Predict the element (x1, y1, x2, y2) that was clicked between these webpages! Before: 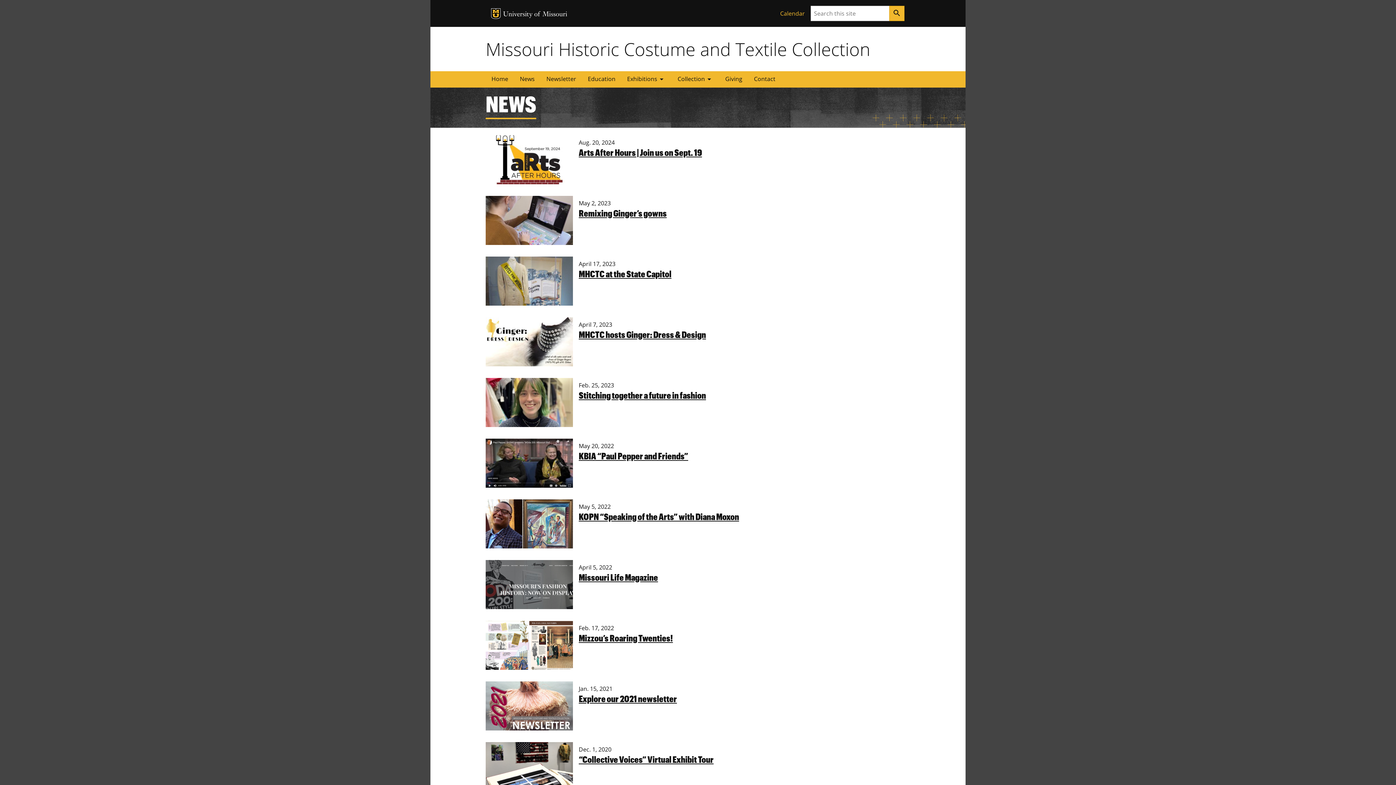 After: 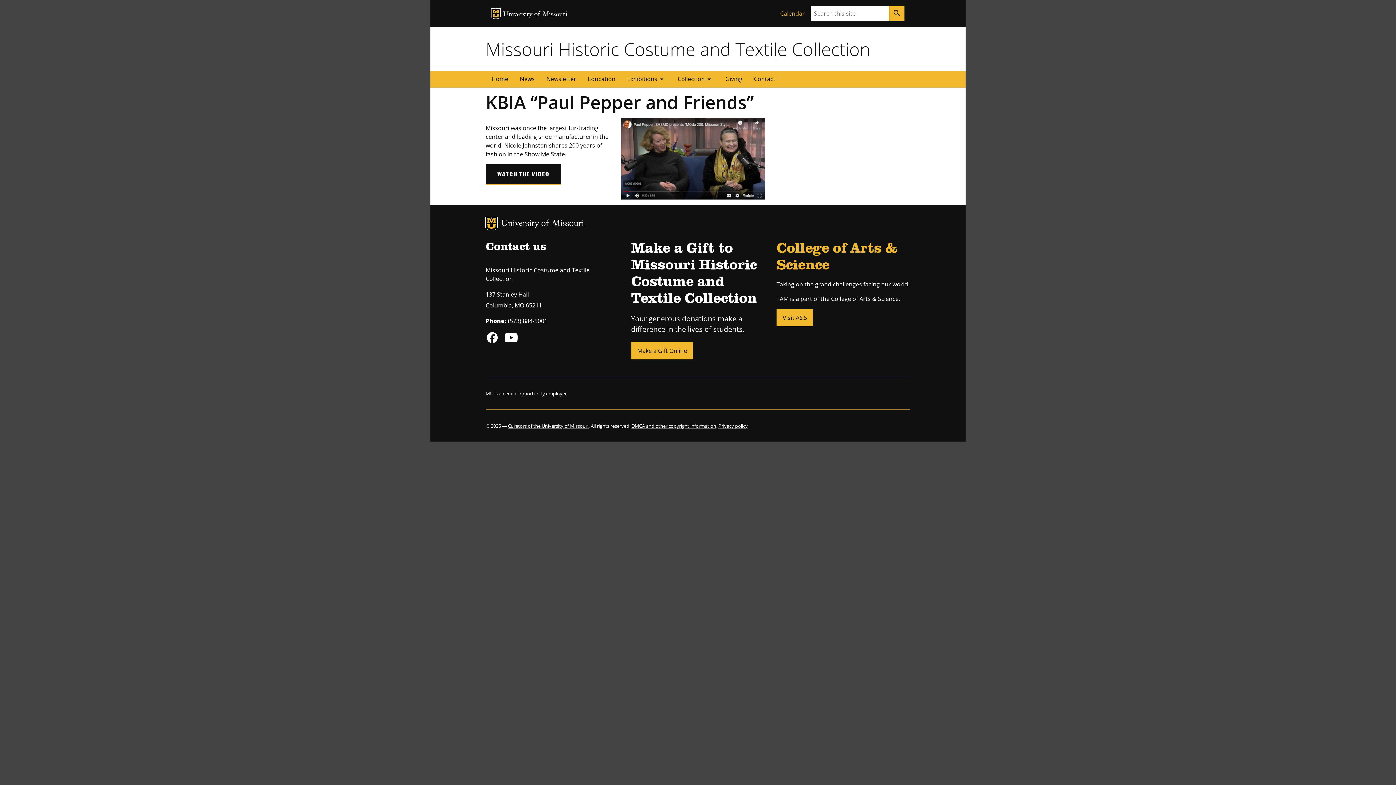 Action: label: KBIA “Paul Pepper and Friends” bbox: (578, 450, 759, 461)